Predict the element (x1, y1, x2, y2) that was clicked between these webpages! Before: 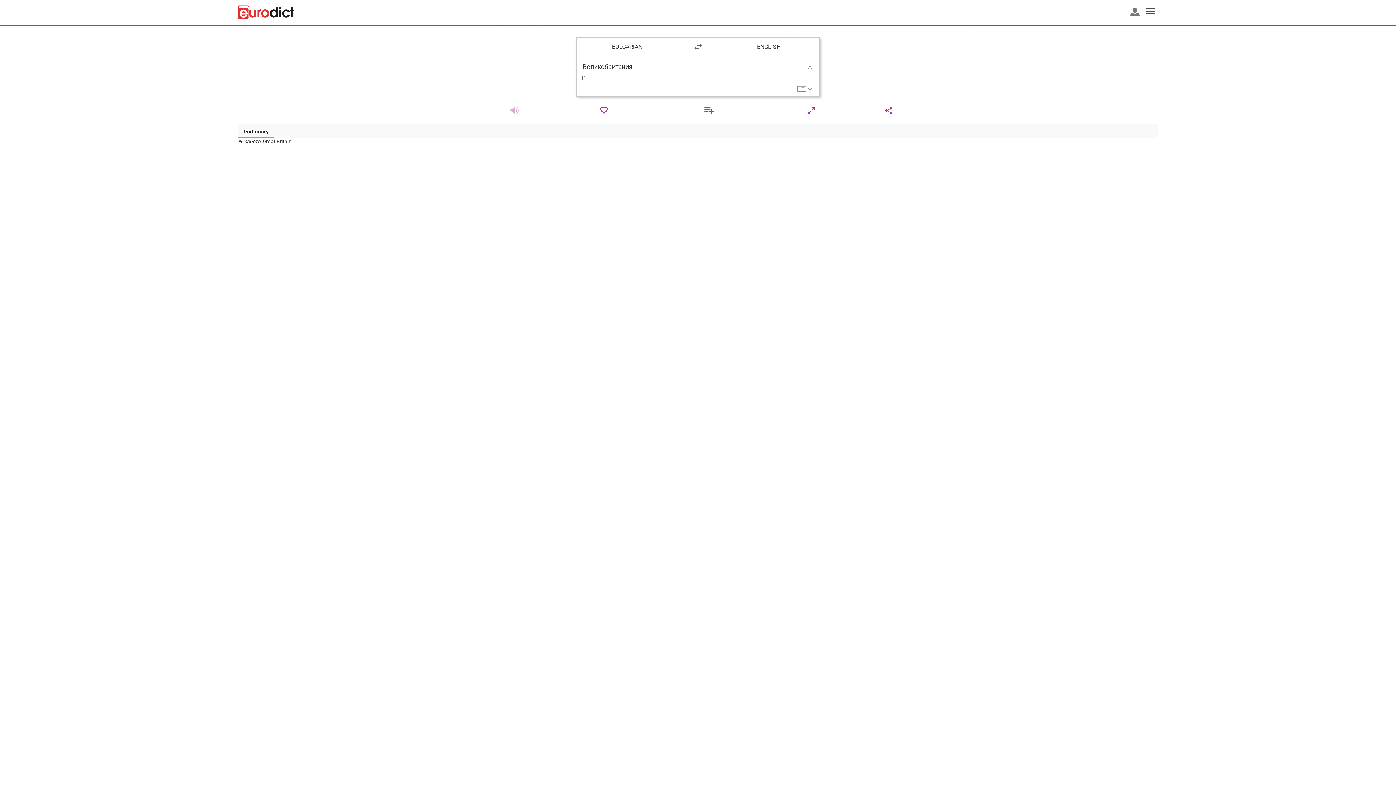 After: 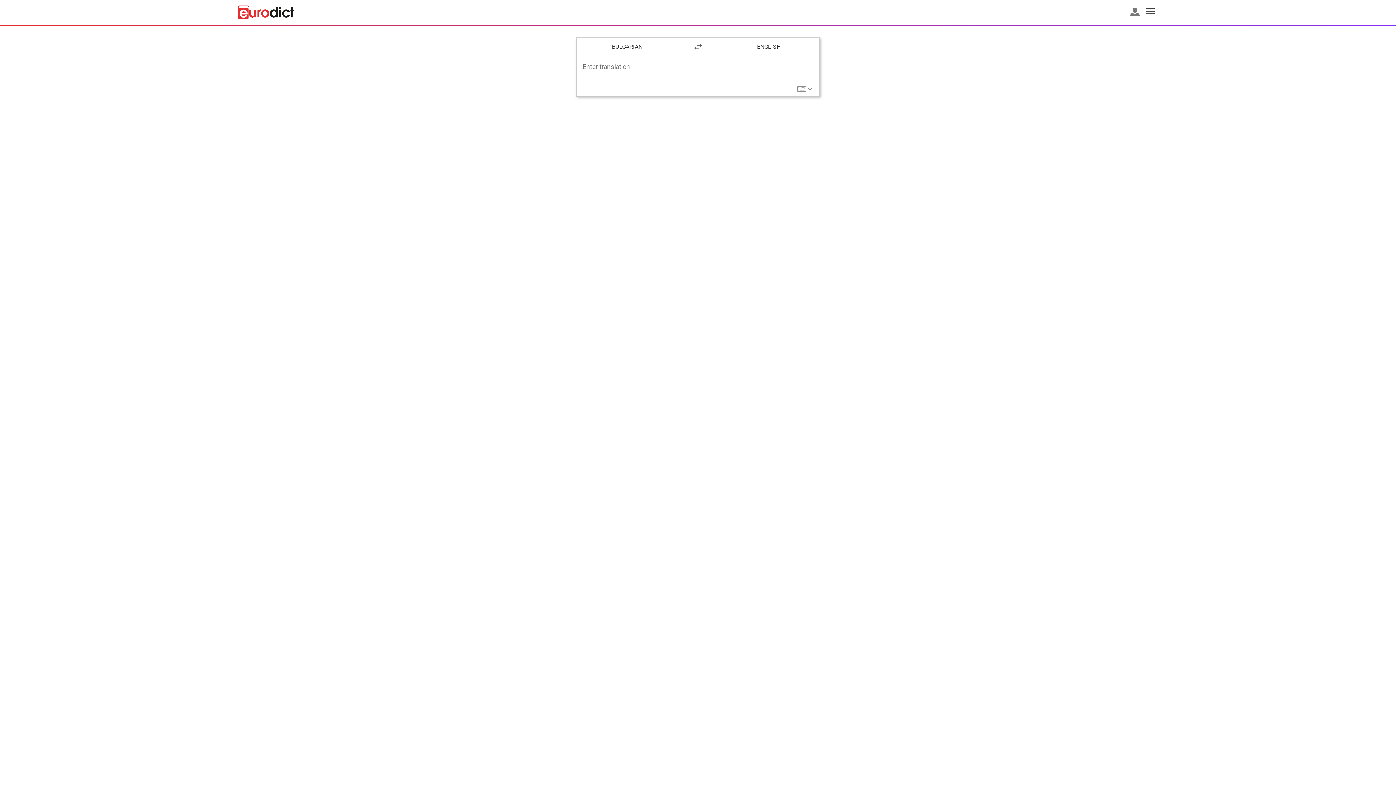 Action: bbox: (238, 5, 294, 19)